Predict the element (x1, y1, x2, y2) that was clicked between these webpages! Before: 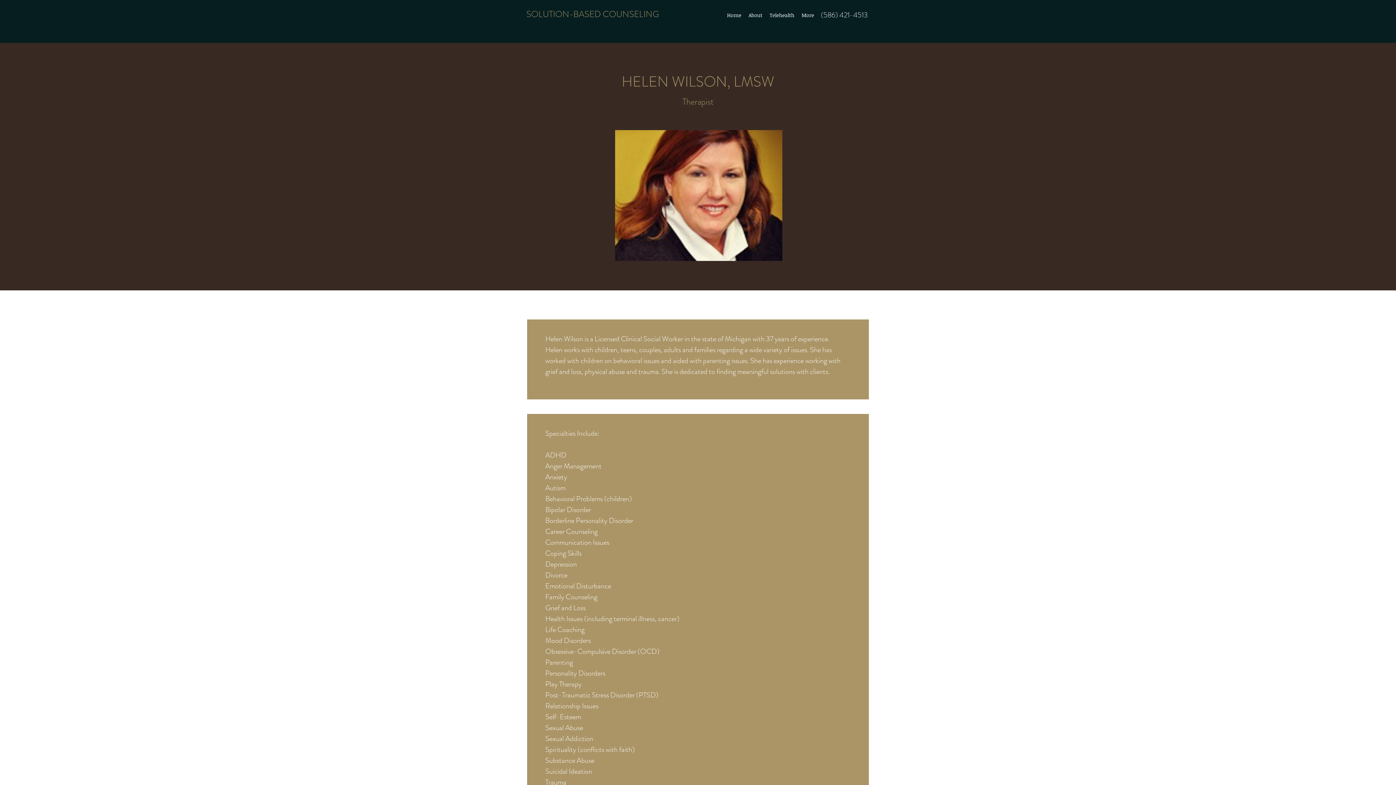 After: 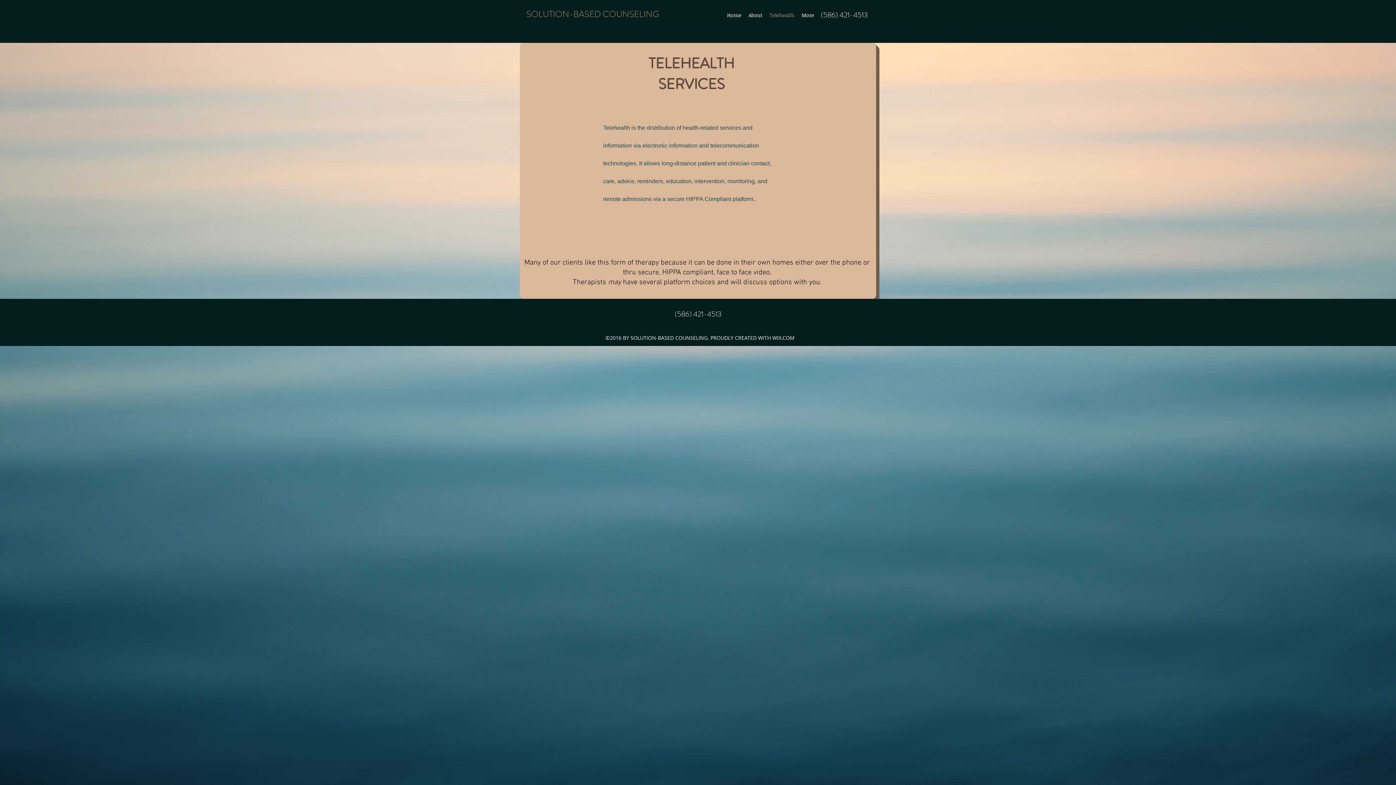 Action: label: Telehealth bbox: (766, 9, 798, 20)